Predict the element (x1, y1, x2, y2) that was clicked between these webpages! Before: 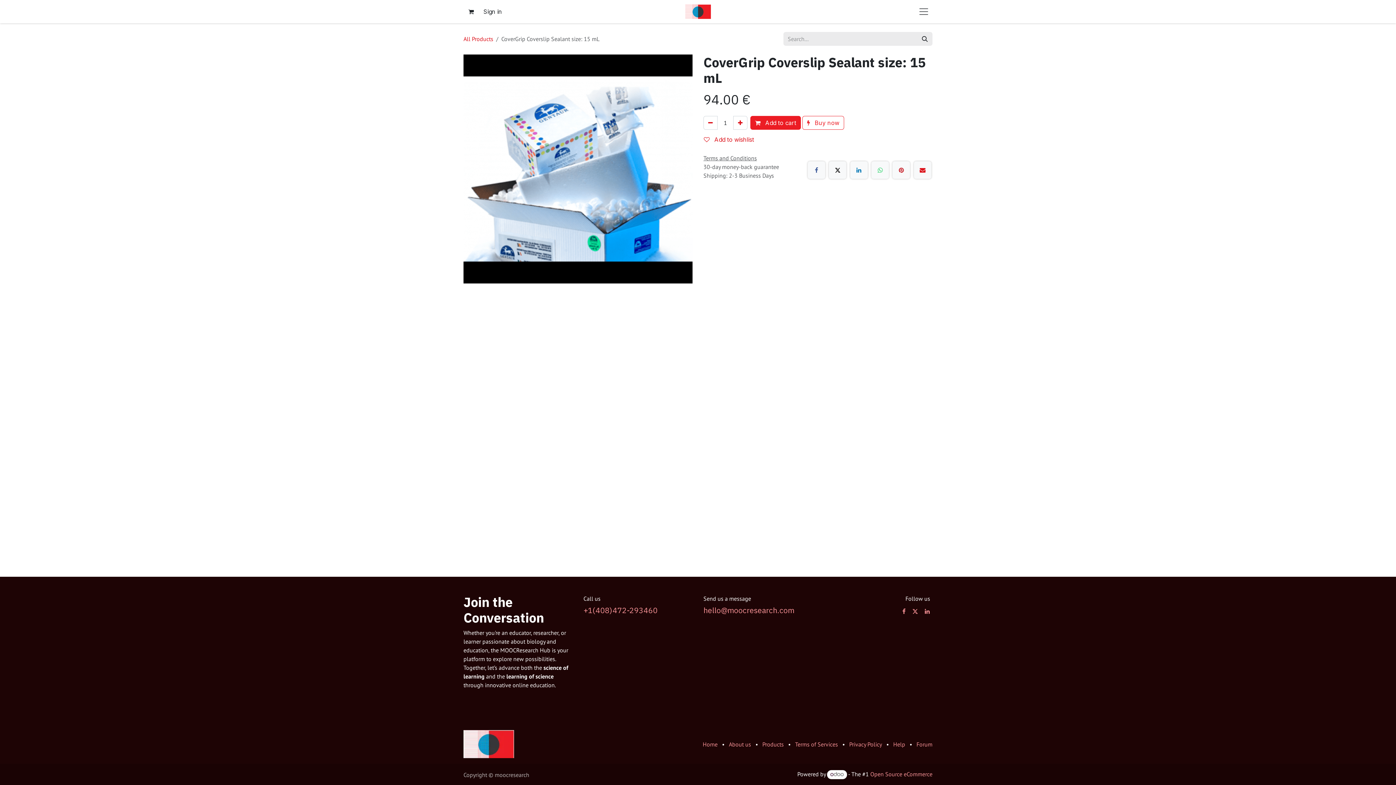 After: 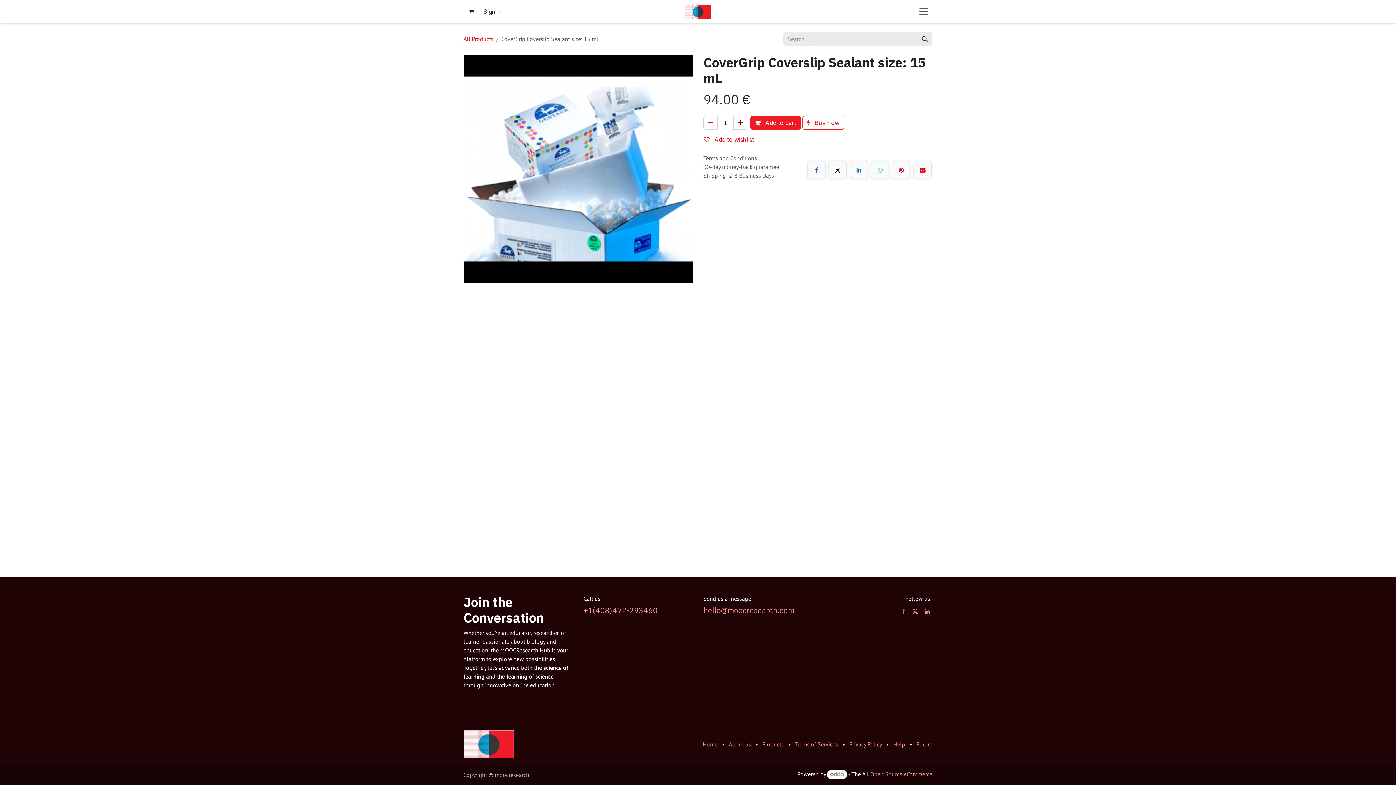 Action: bbox: (733, 116, 747, 129) label: Add one